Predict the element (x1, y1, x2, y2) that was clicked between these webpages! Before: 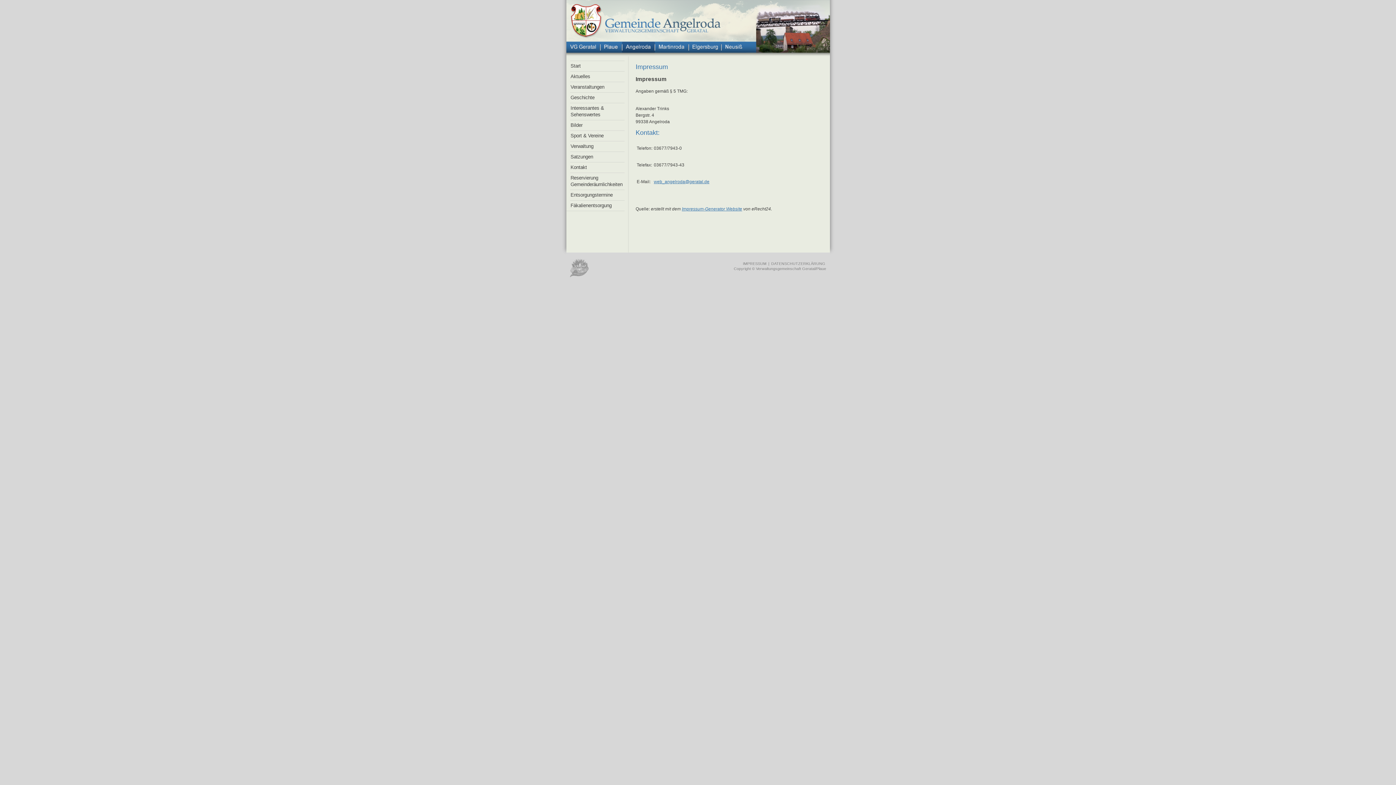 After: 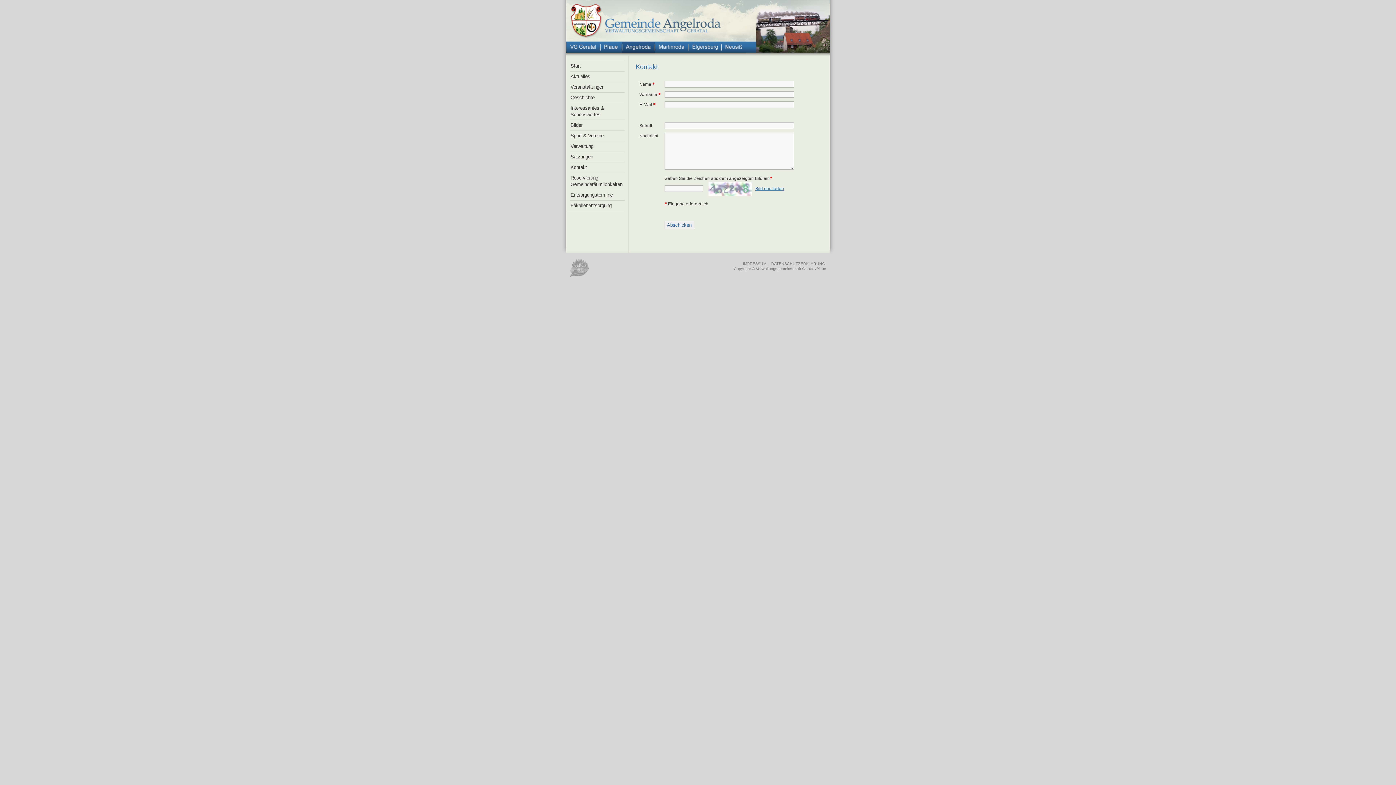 Action: label: Kontakt bbox: (570, 162, 624, 172)